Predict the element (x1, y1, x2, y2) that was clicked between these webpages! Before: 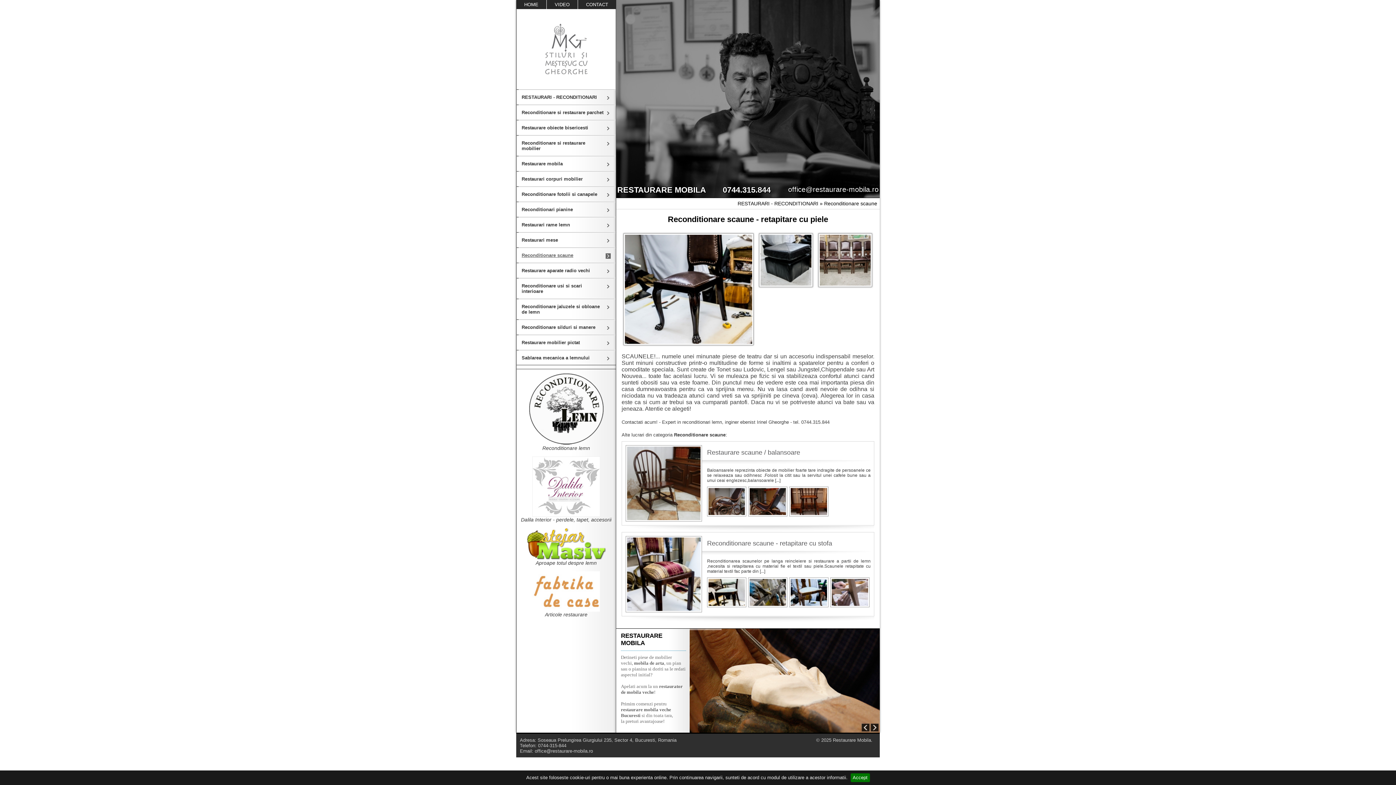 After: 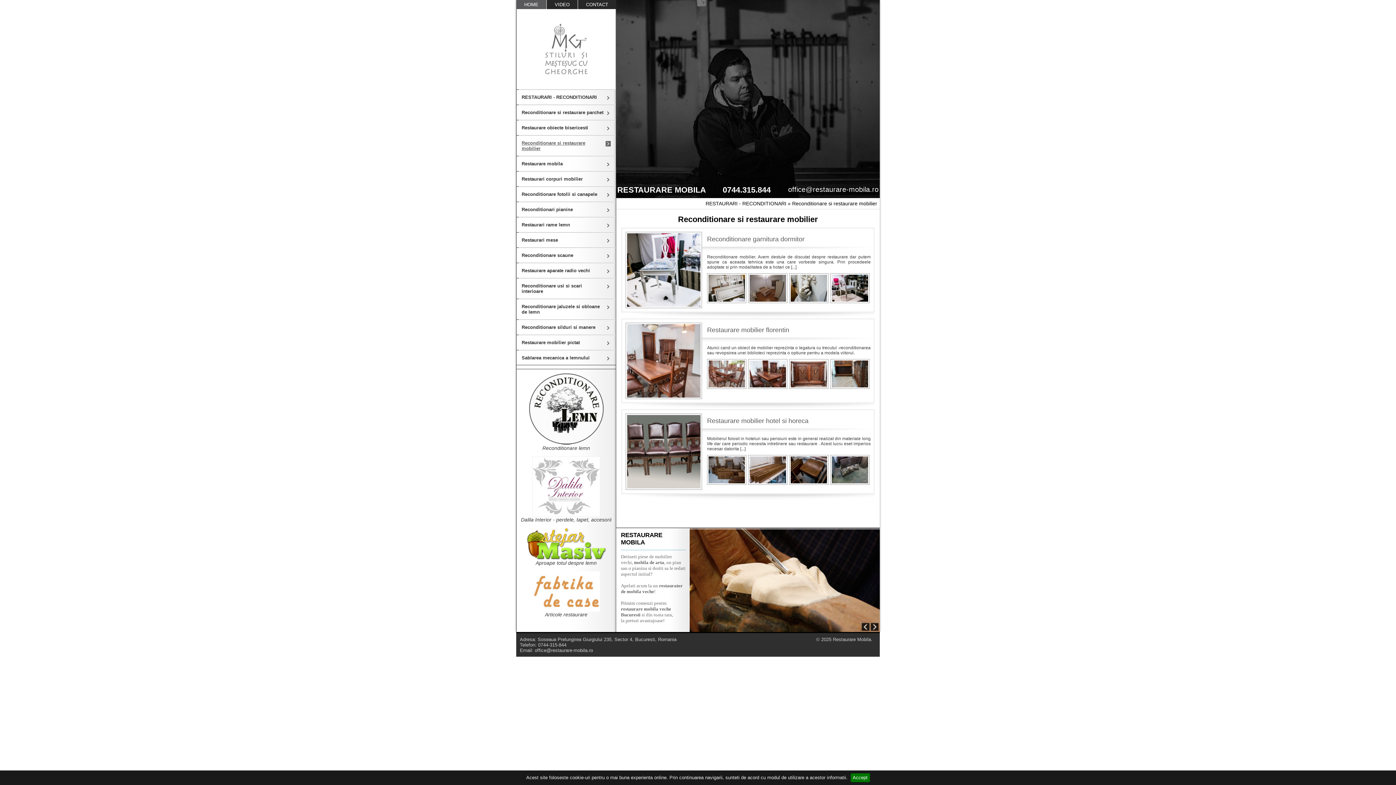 Action: label: Reconditionare si restaurare mobilier bbox: (516, 134, 616, 155)